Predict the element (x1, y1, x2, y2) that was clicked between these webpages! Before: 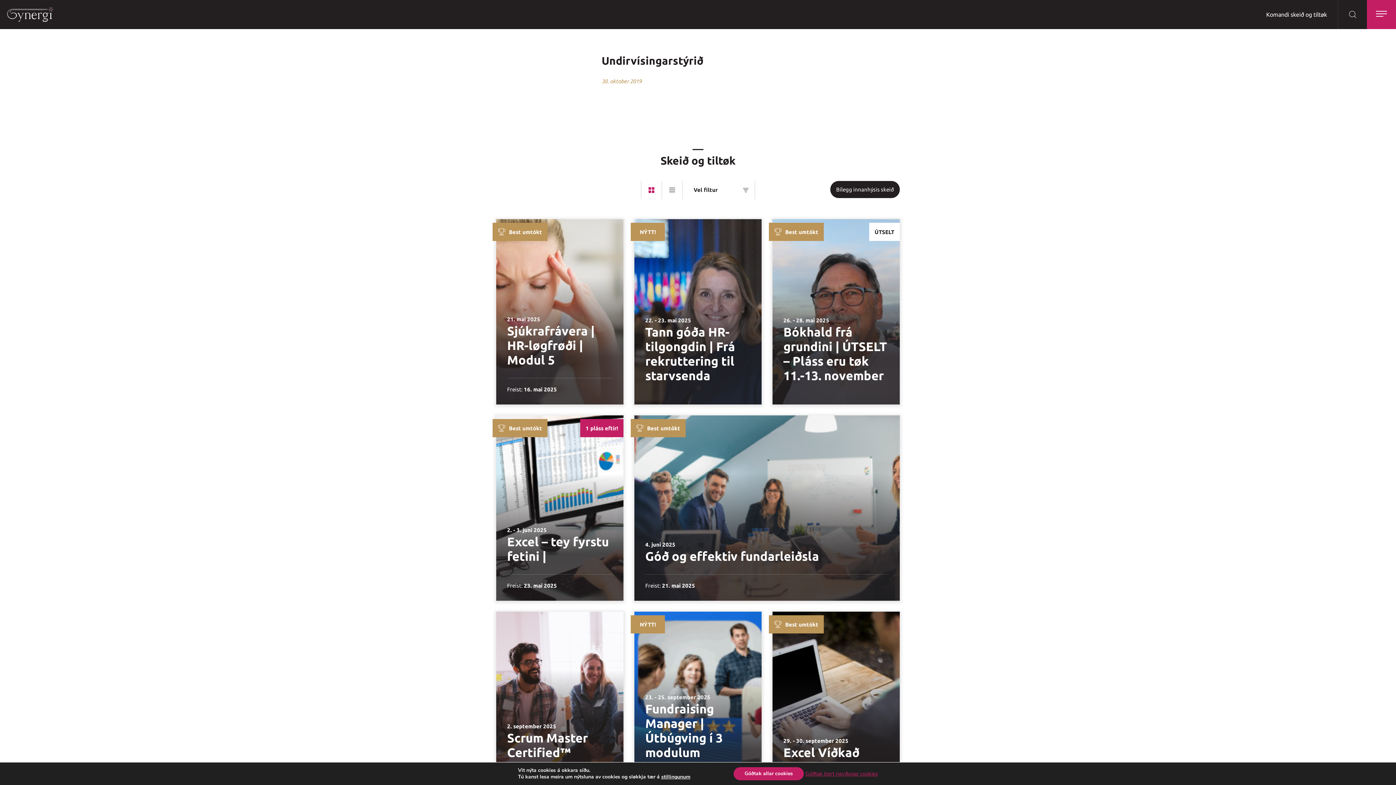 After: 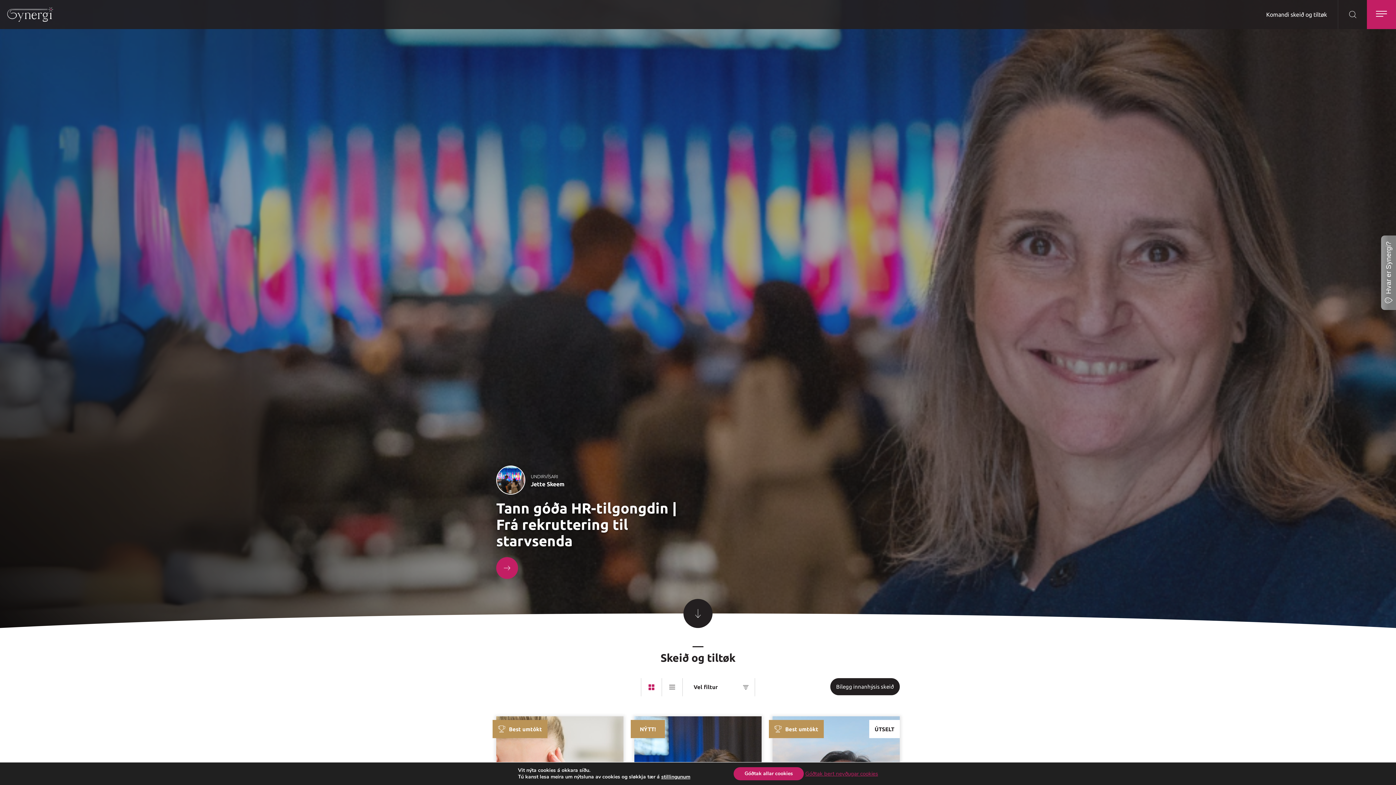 Action: bbox: (7, 7, 53, 21)